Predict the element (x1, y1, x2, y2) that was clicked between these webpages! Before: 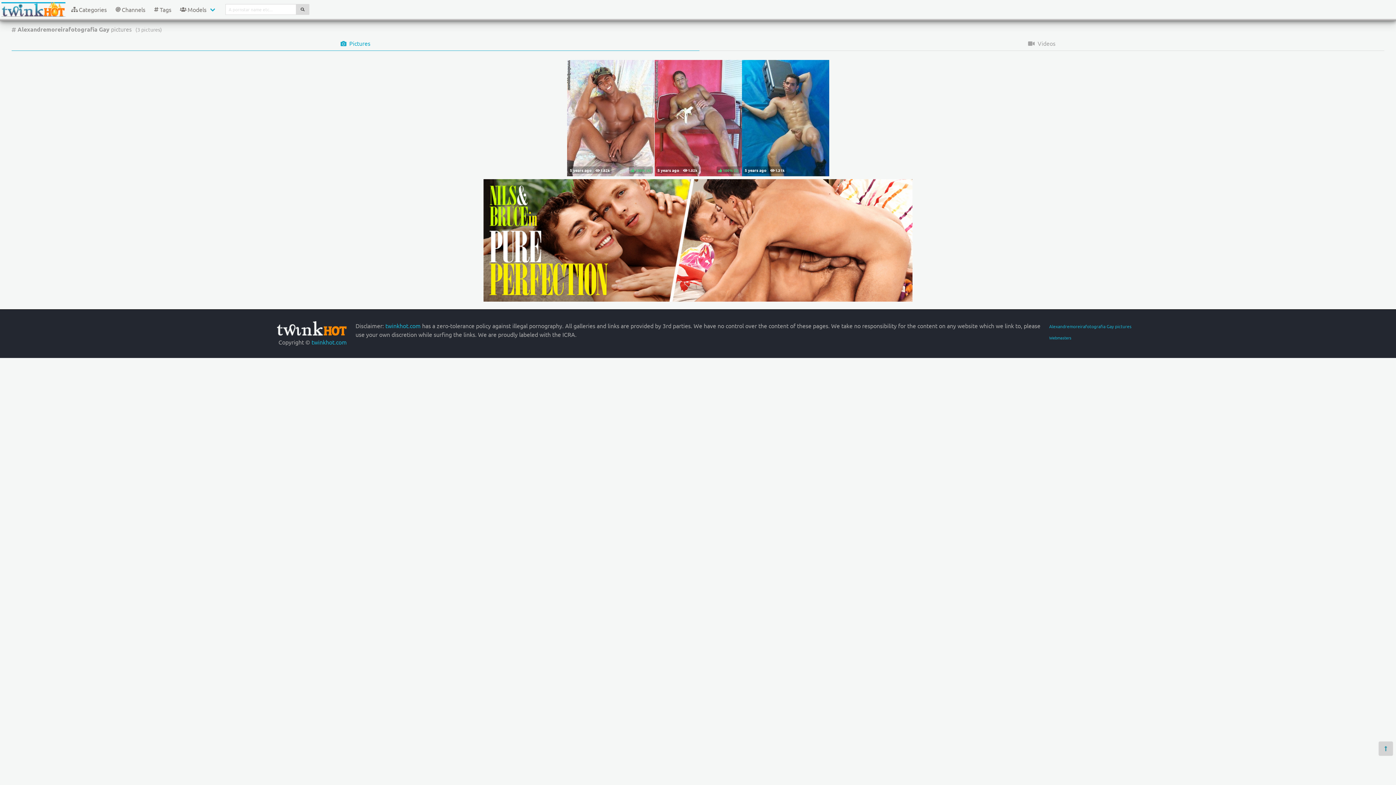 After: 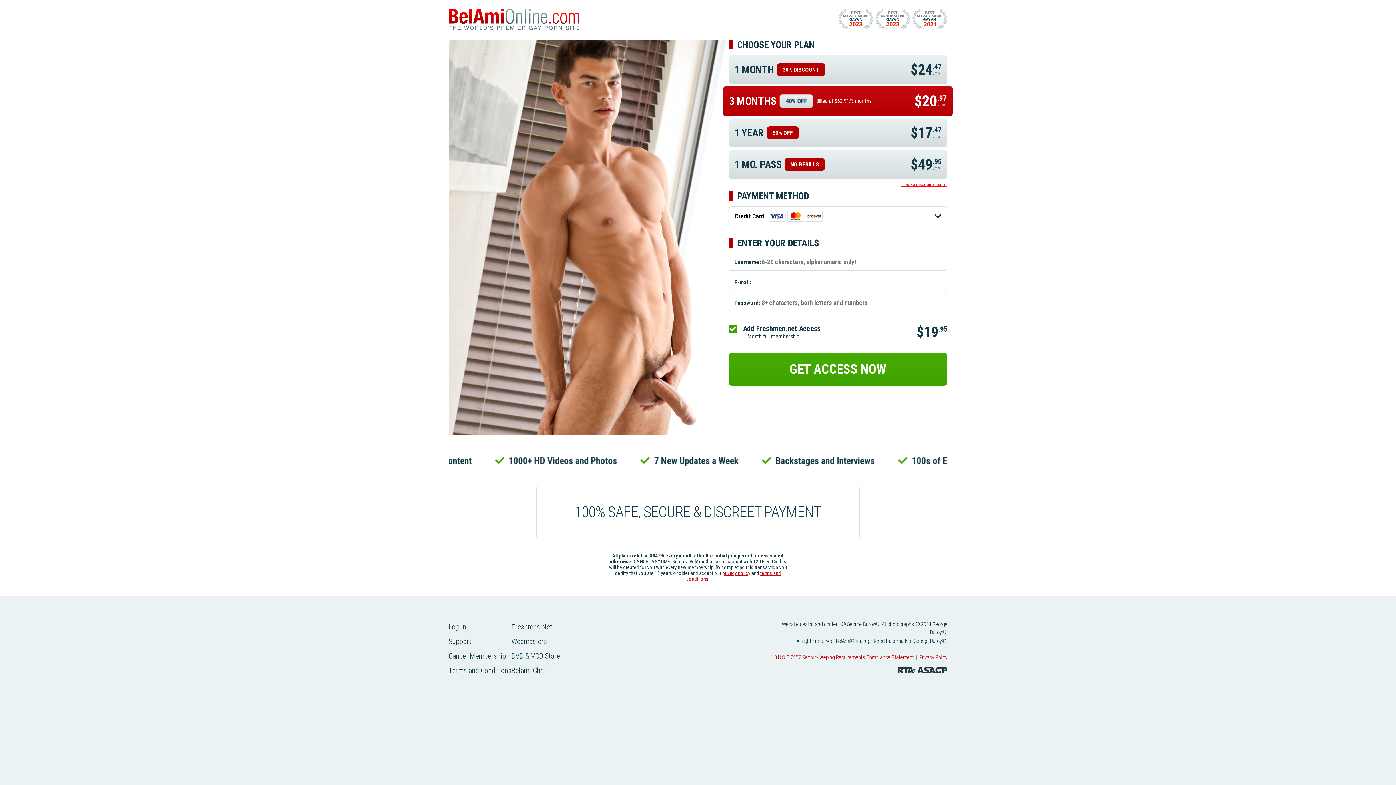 Action: bbox: (483, 295, 912, 303)